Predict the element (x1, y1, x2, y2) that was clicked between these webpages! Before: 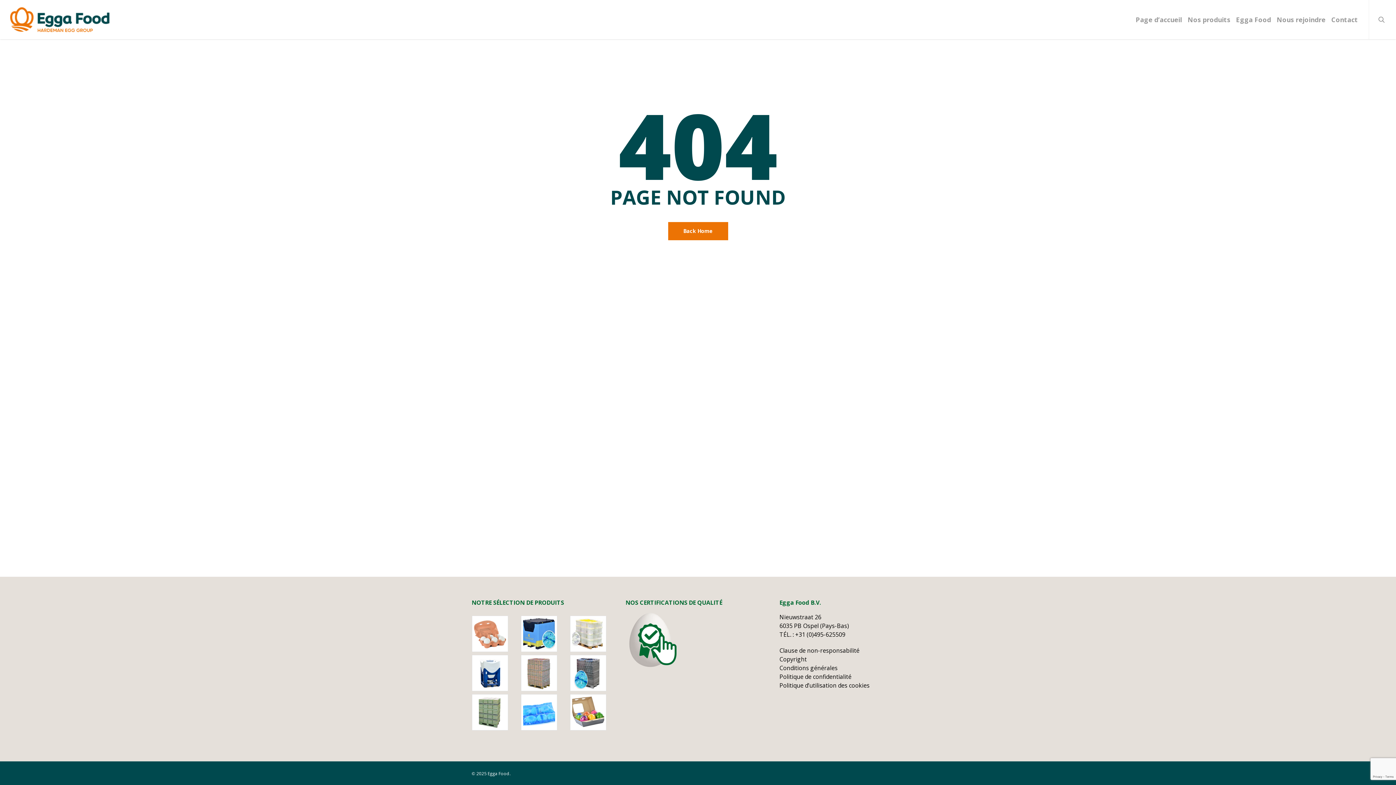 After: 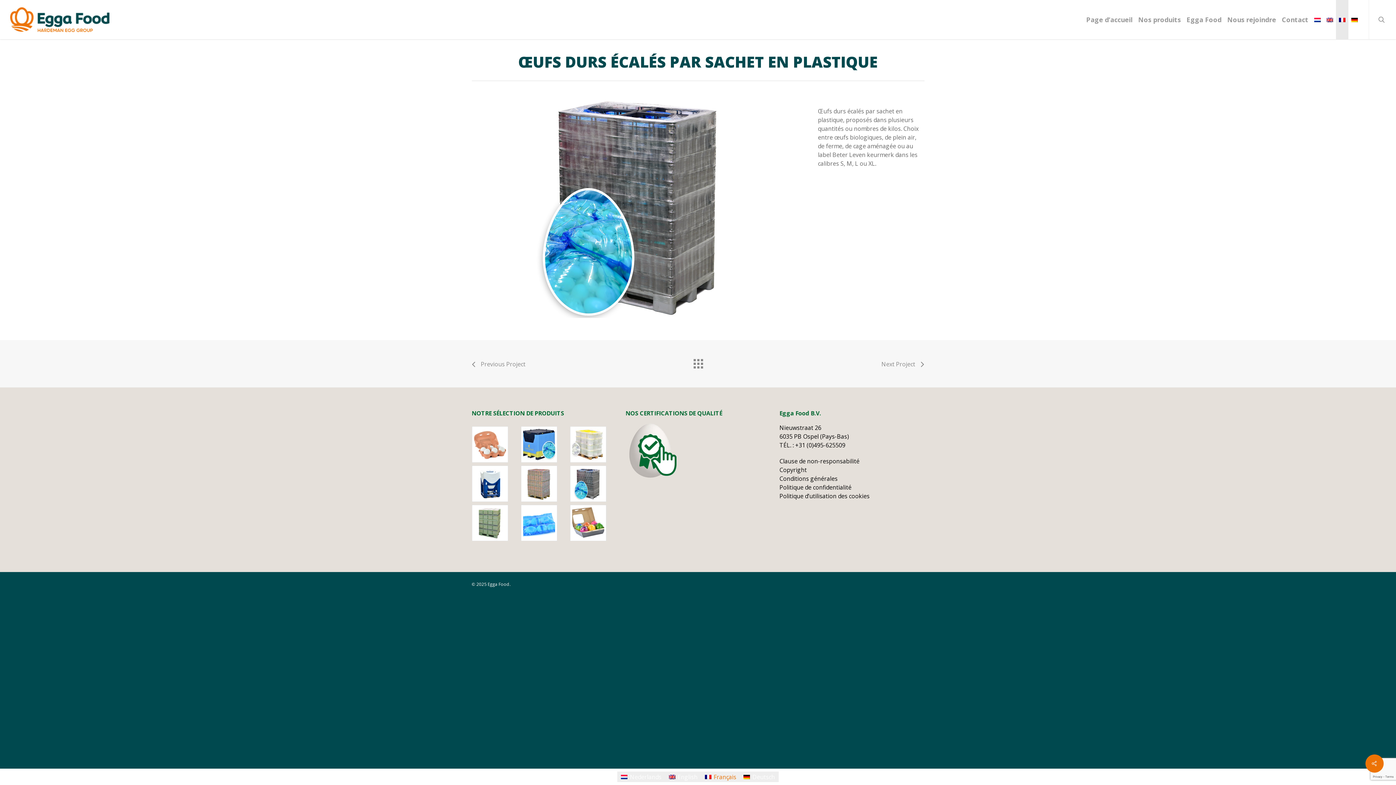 Action: bbox: (570, 655, 616, 691)